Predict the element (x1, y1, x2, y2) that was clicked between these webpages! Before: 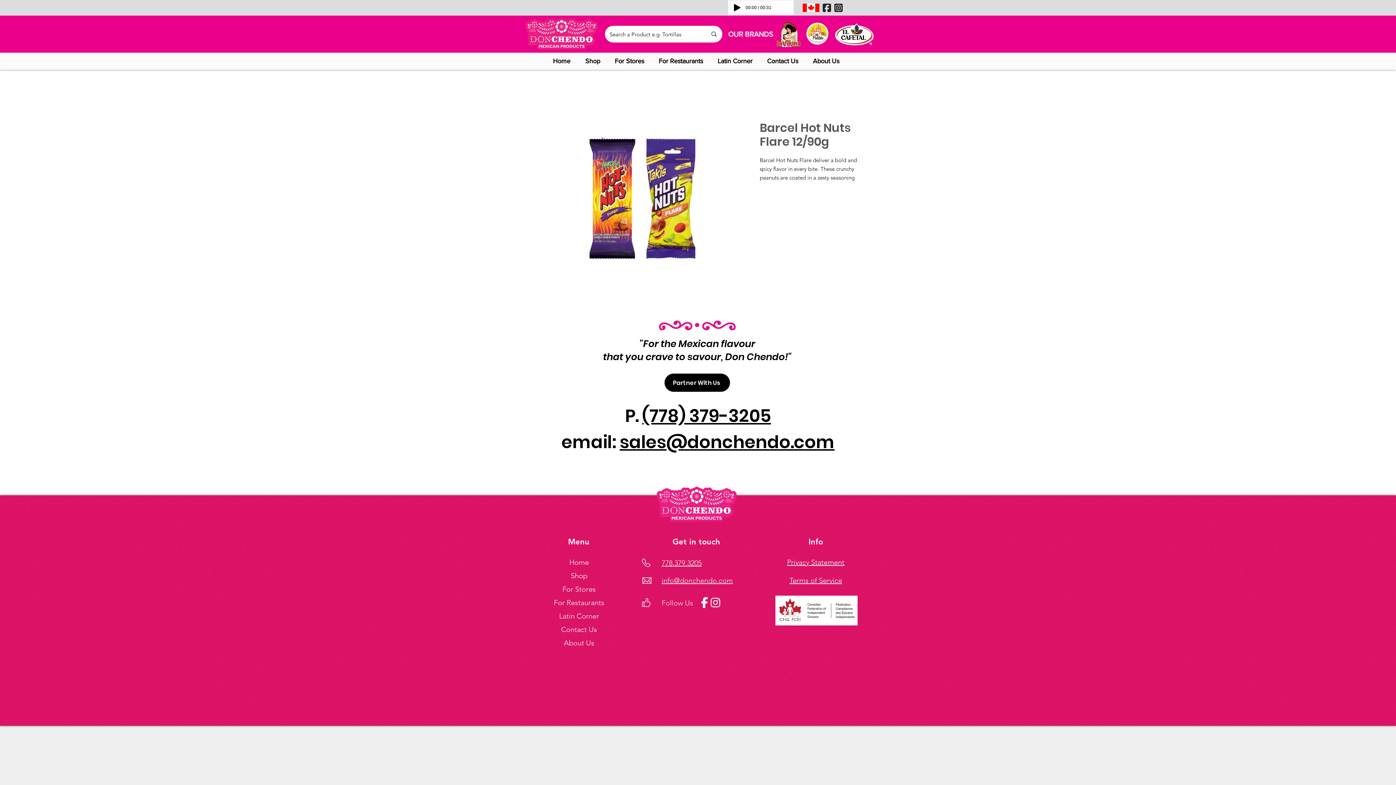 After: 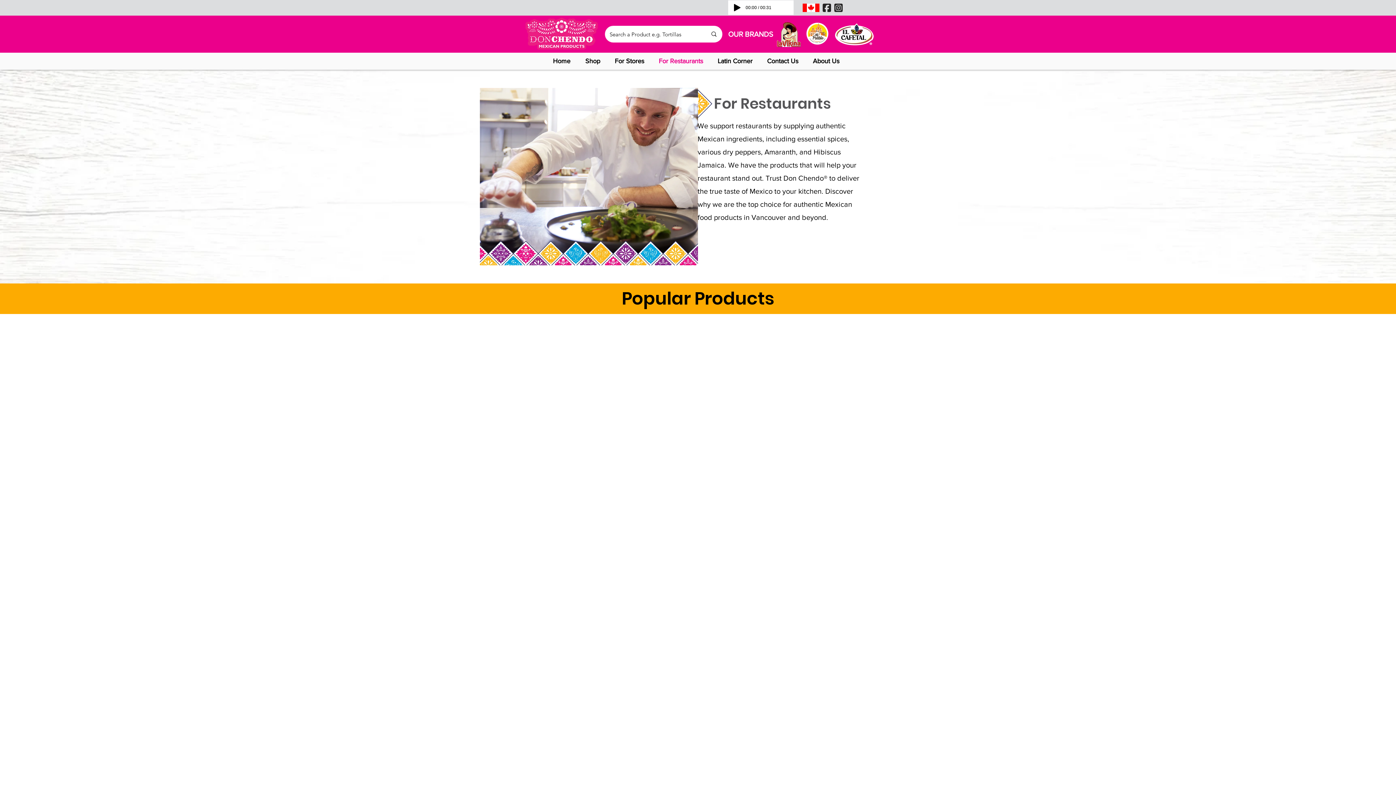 Action: label: For Restaurants bbox: (536, 596, 621, 609)